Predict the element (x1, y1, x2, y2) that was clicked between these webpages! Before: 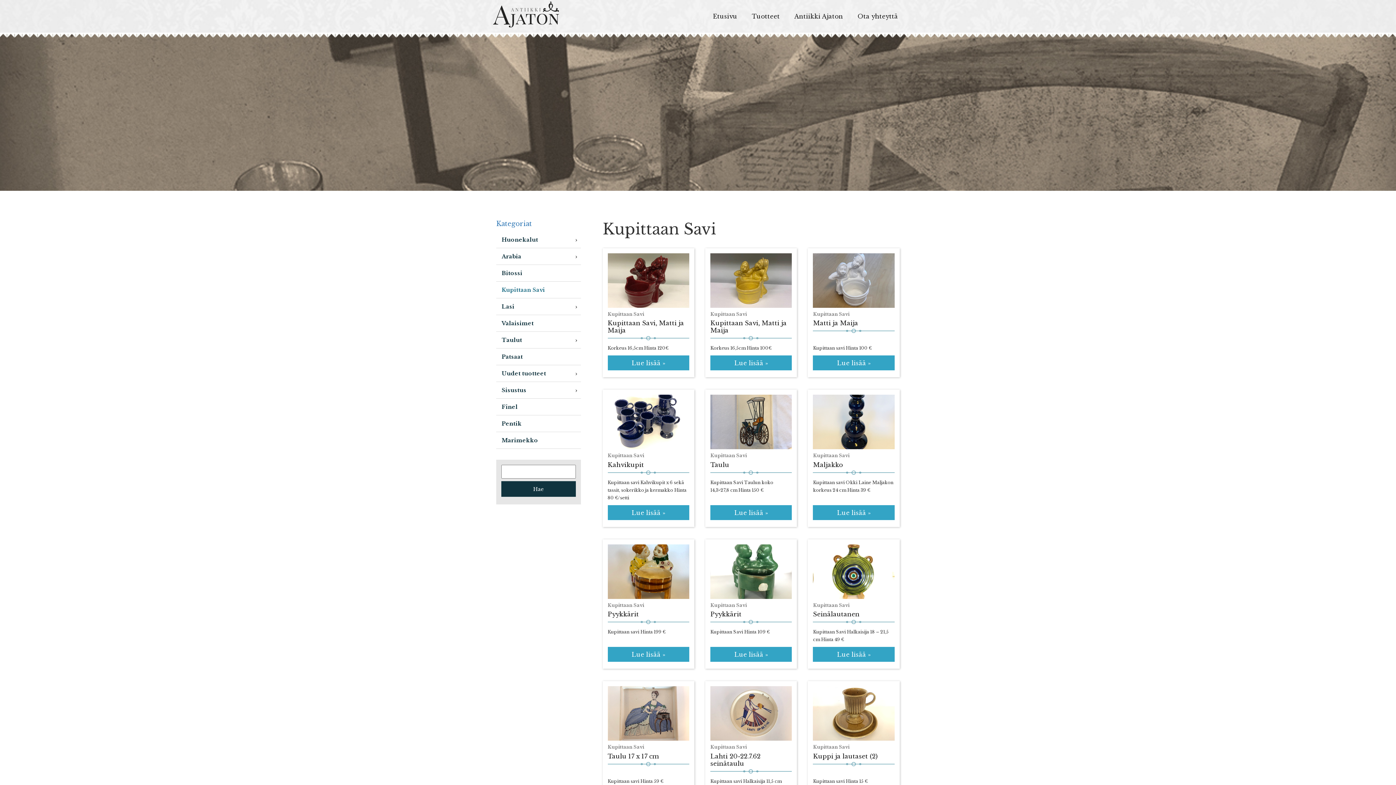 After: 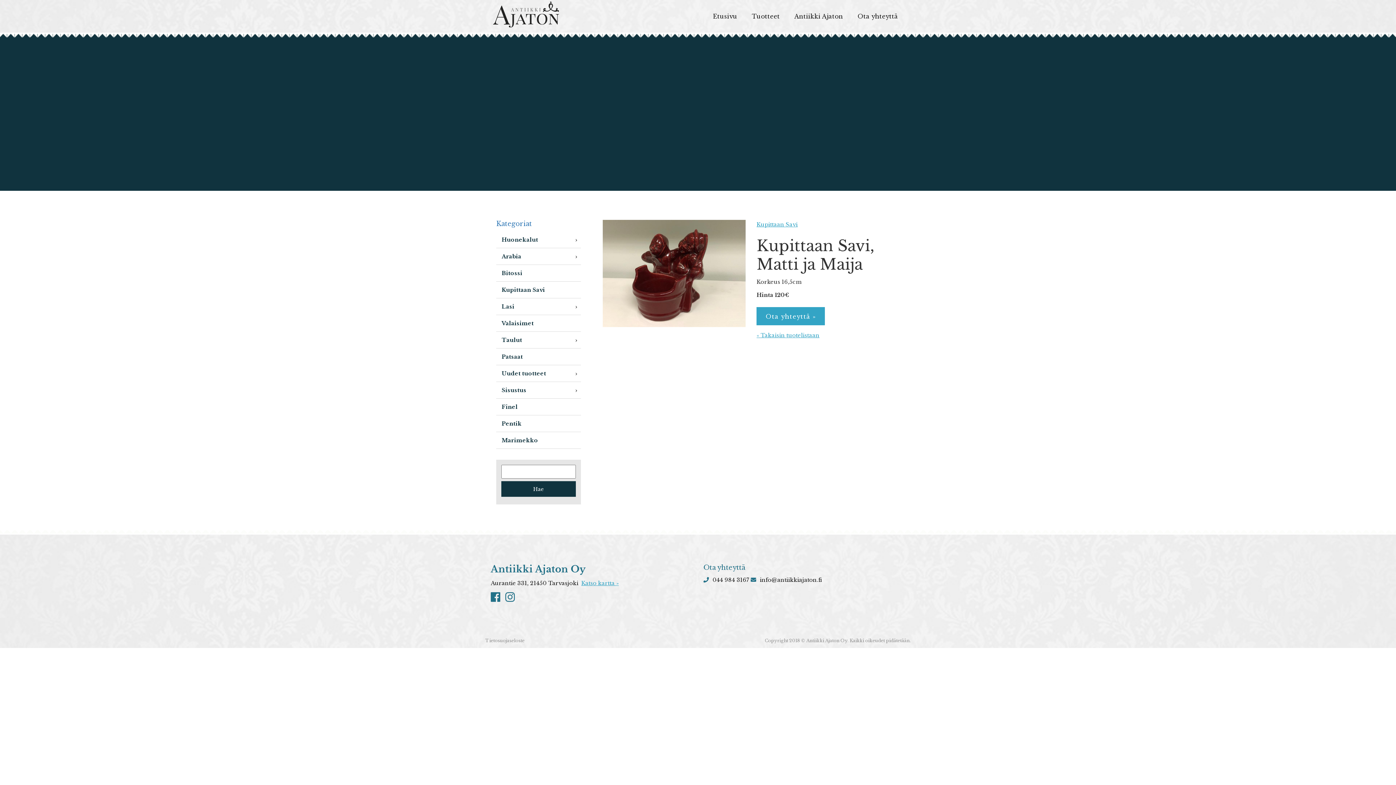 Action: label: Kupittaan Savi, Matti ja Maija bbox: (607, 319, 684, 334)